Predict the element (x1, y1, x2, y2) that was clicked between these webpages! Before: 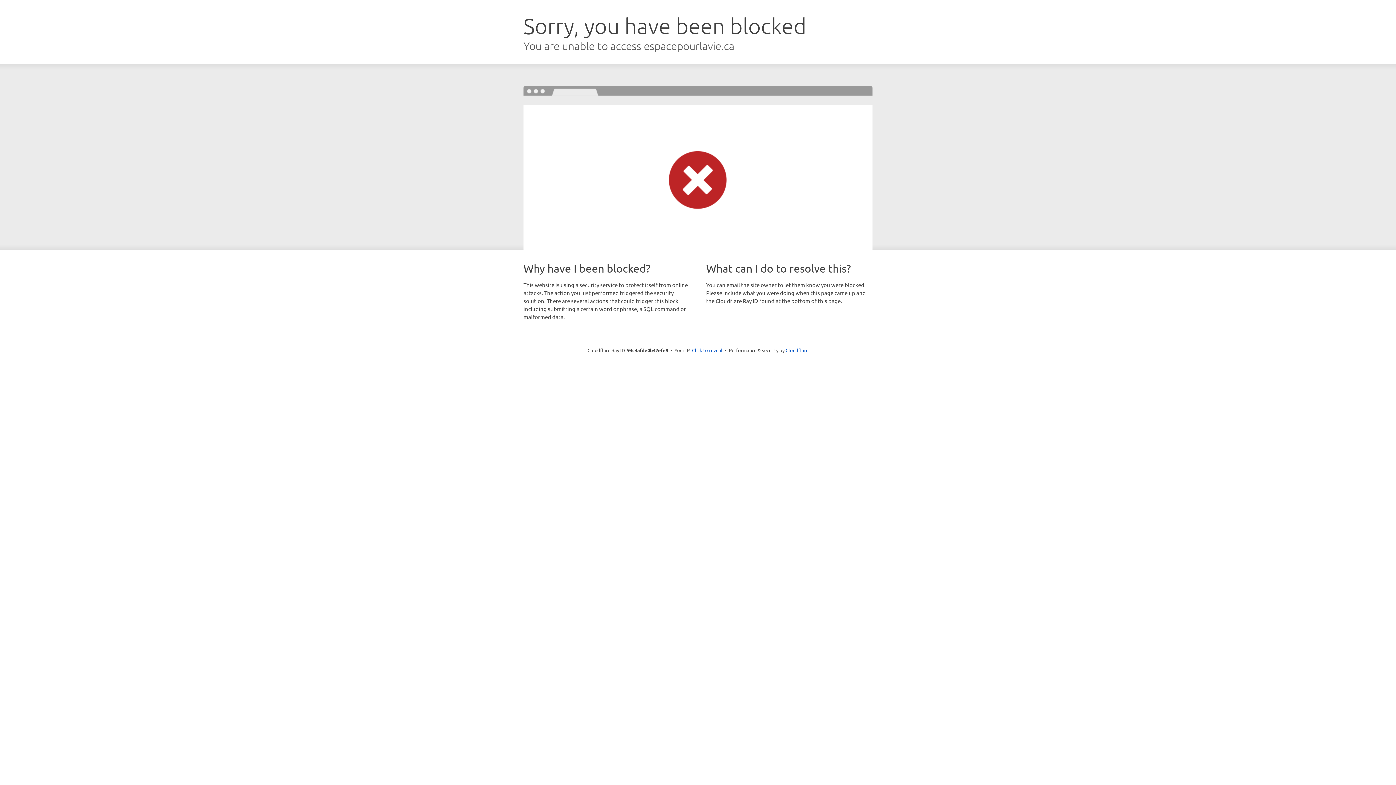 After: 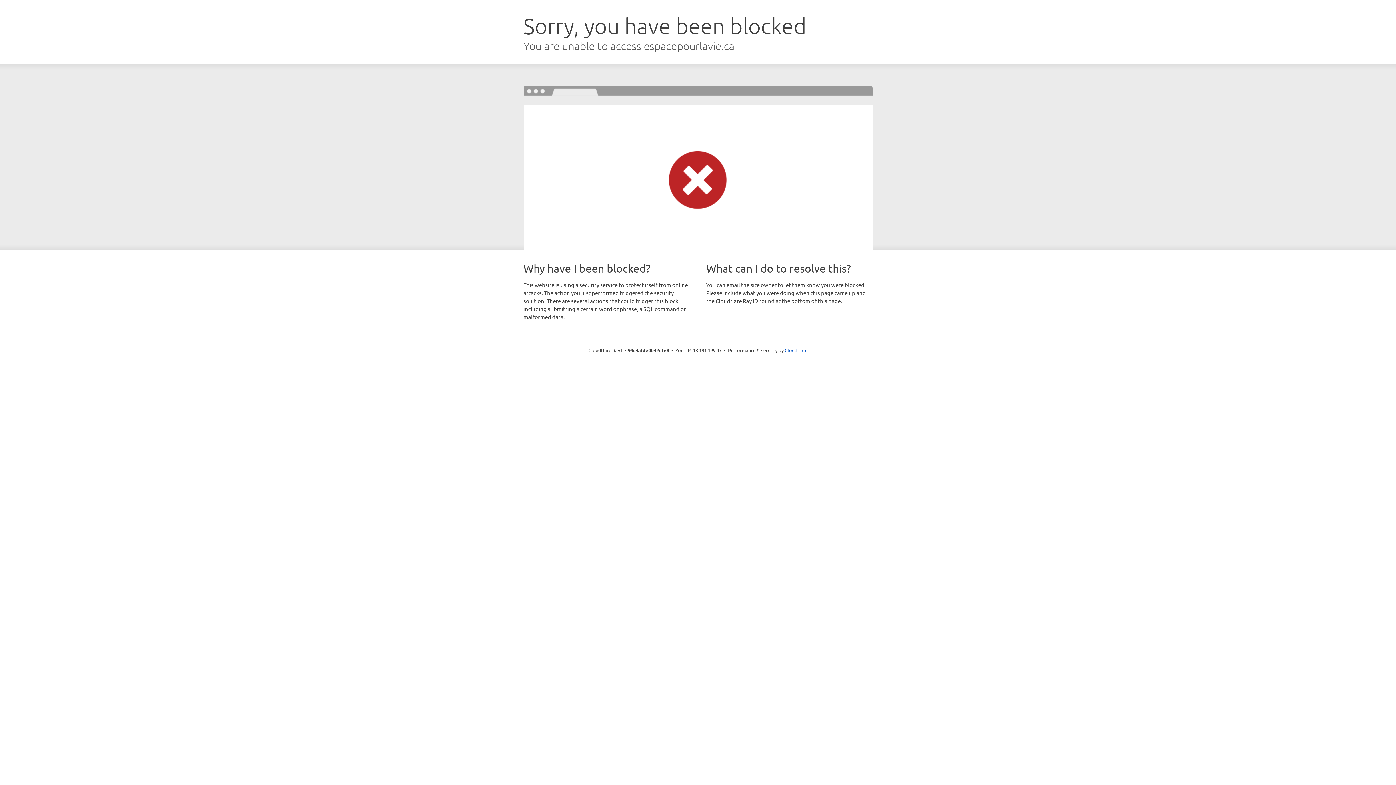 Action: bbox: (692, 346, 722, 353) label: Click to reveal